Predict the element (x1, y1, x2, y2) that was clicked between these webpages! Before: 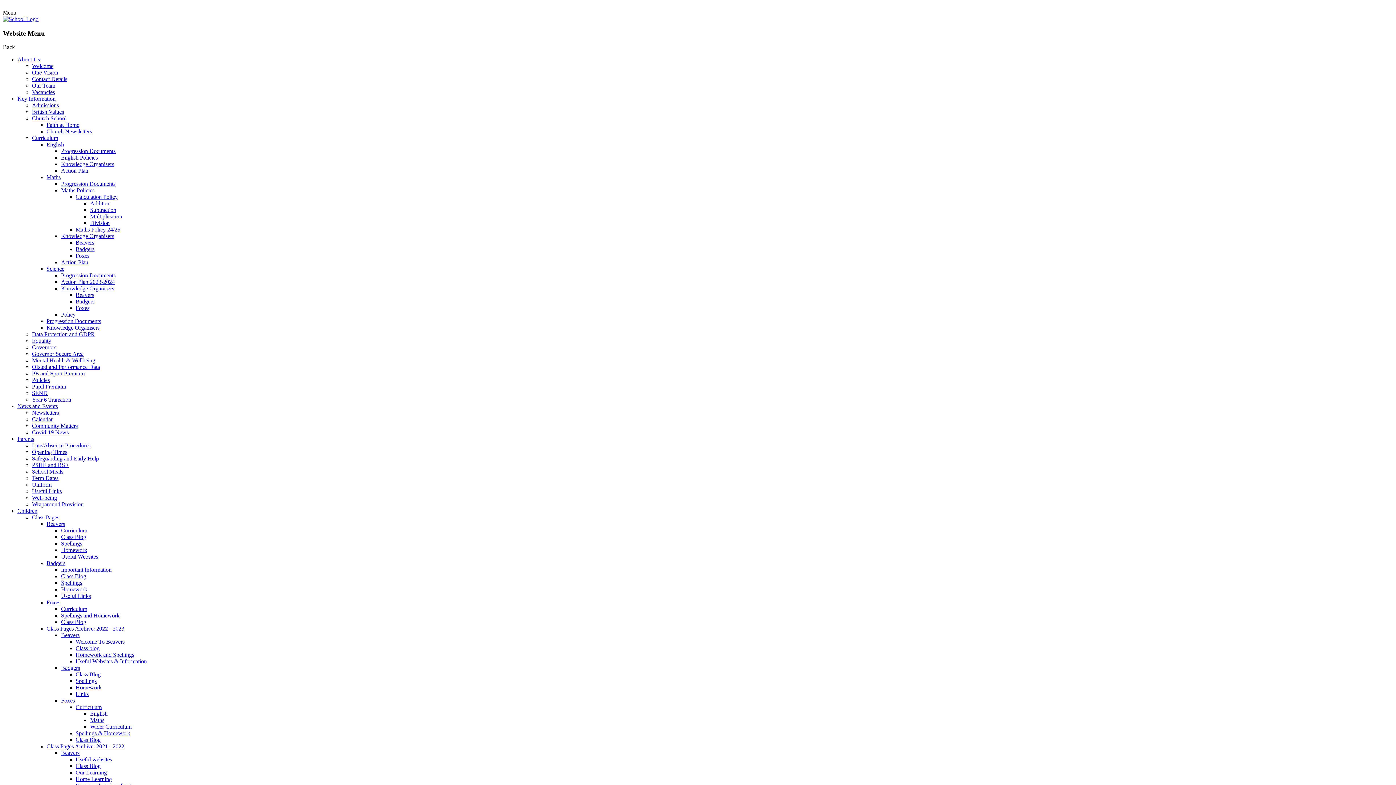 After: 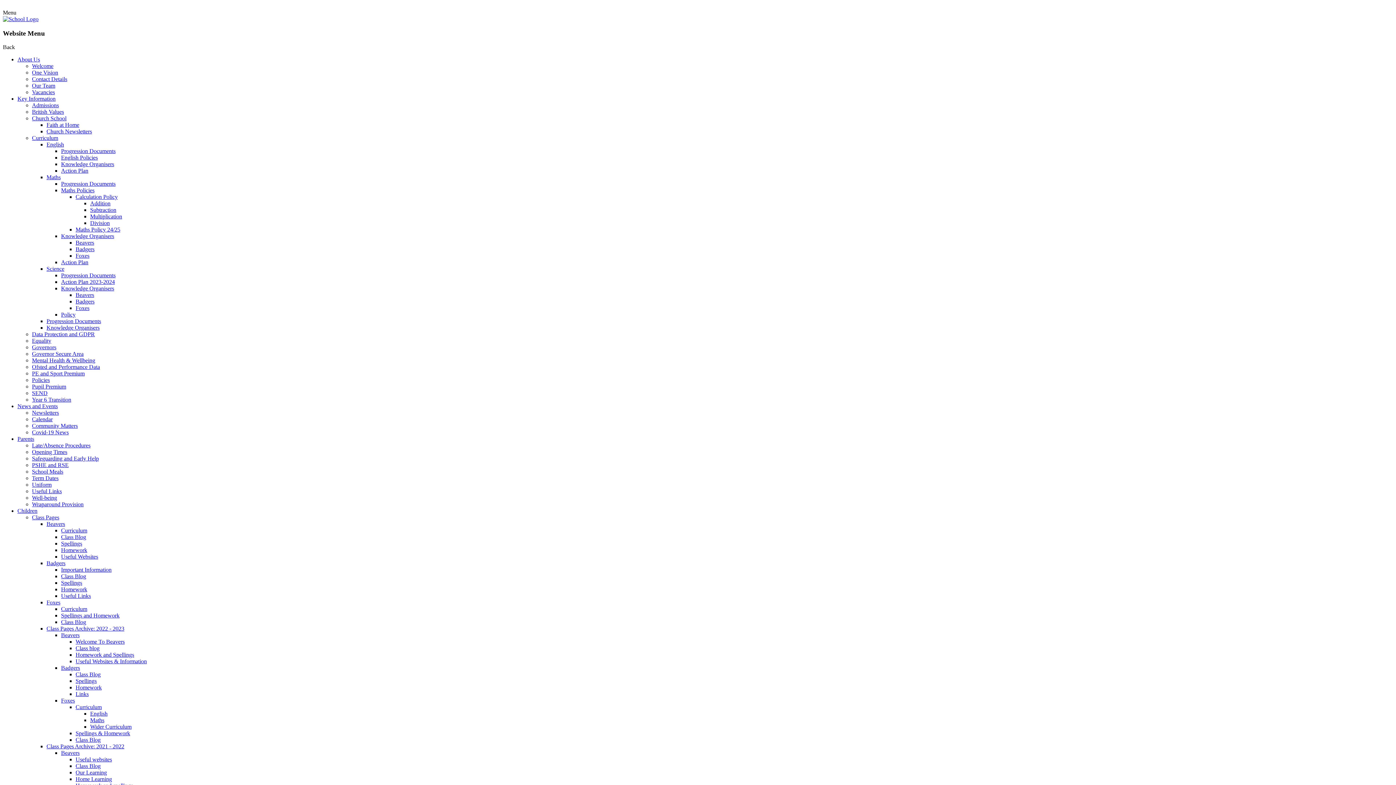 Action: label: News and Events bbox: (17, 403, 57, 409)